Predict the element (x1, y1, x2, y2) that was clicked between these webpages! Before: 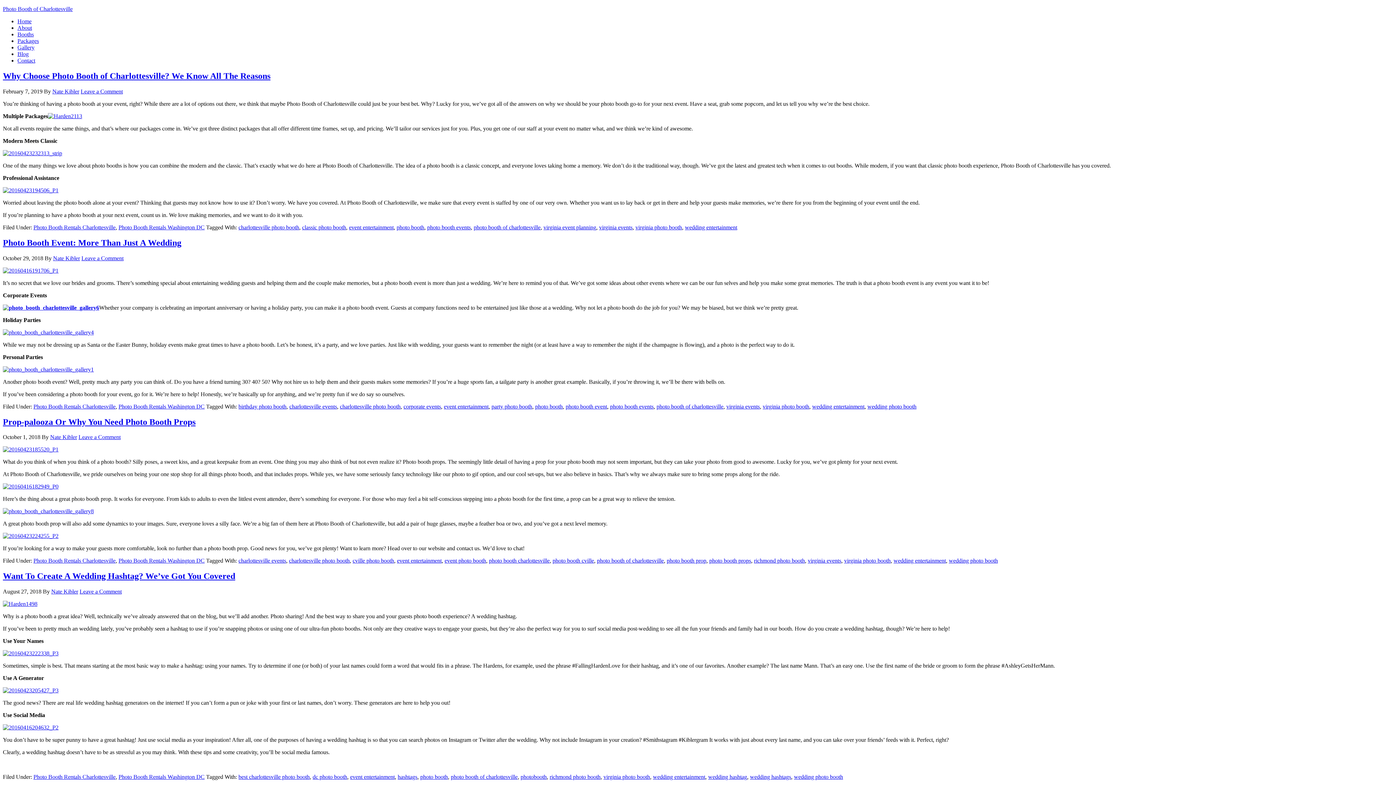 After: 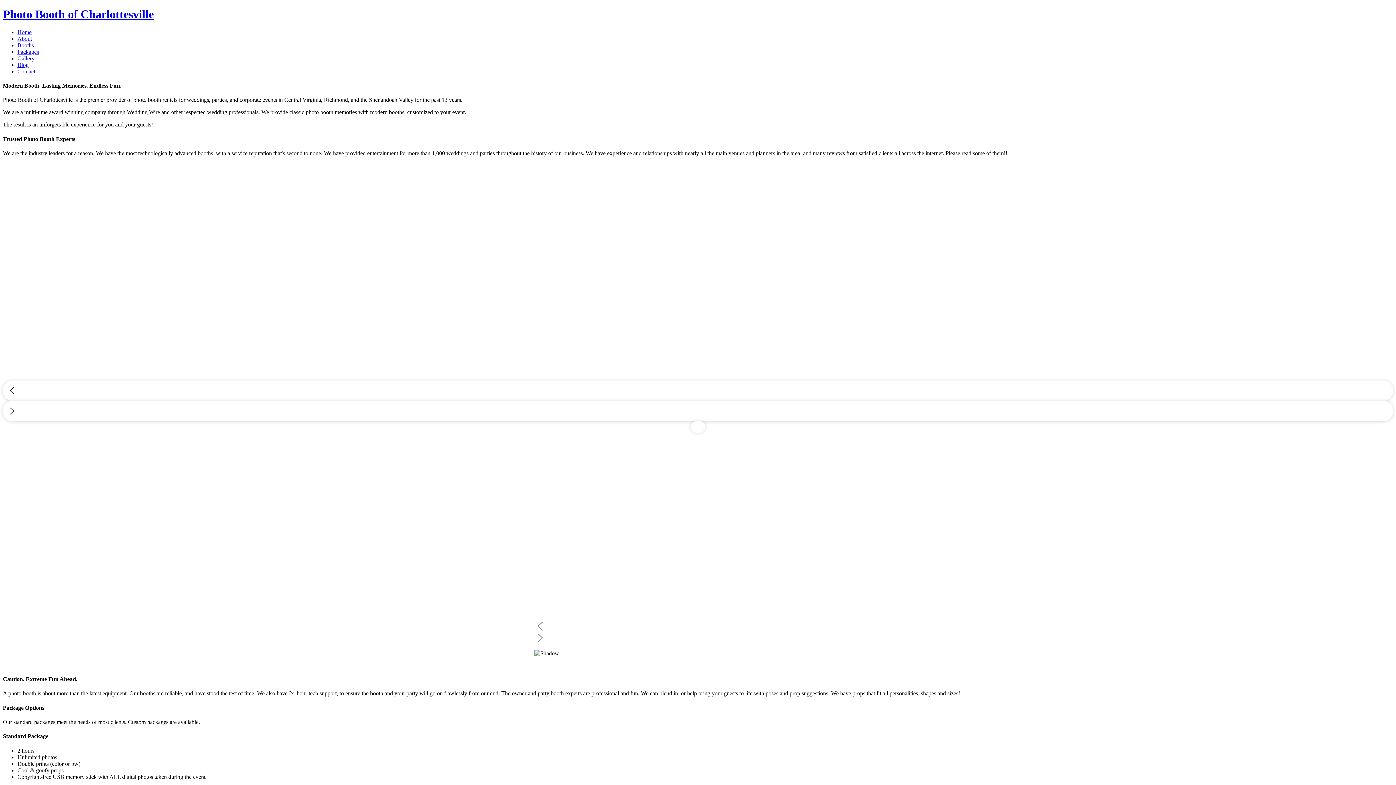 Action: bbox: (2, 5, 72, 12) label: Photo Booth of Charlottesville